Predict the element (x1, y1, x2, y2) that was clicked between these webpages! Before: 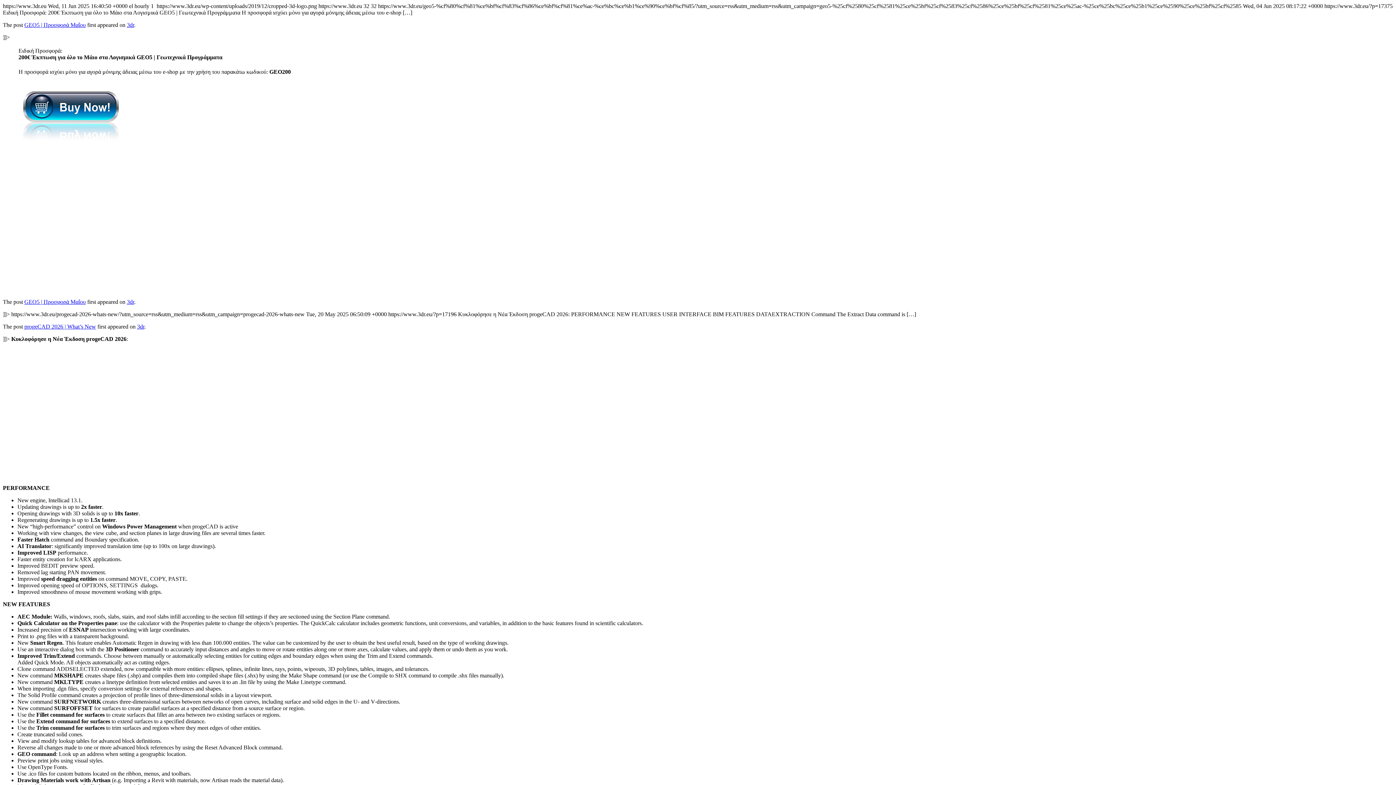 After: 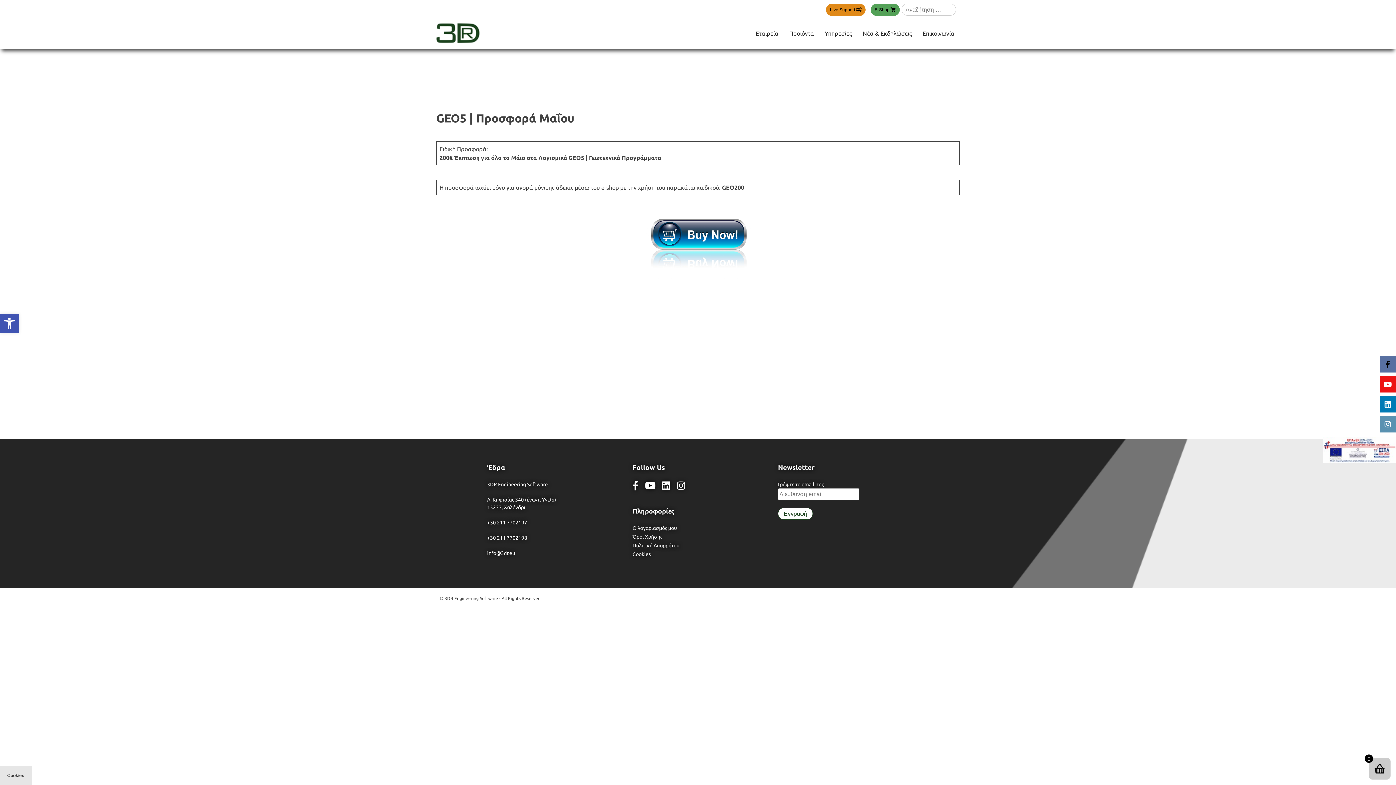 Action: bbox: (24, 298, 85, 305) label: GEO5 | Προσφορά Μαΐου